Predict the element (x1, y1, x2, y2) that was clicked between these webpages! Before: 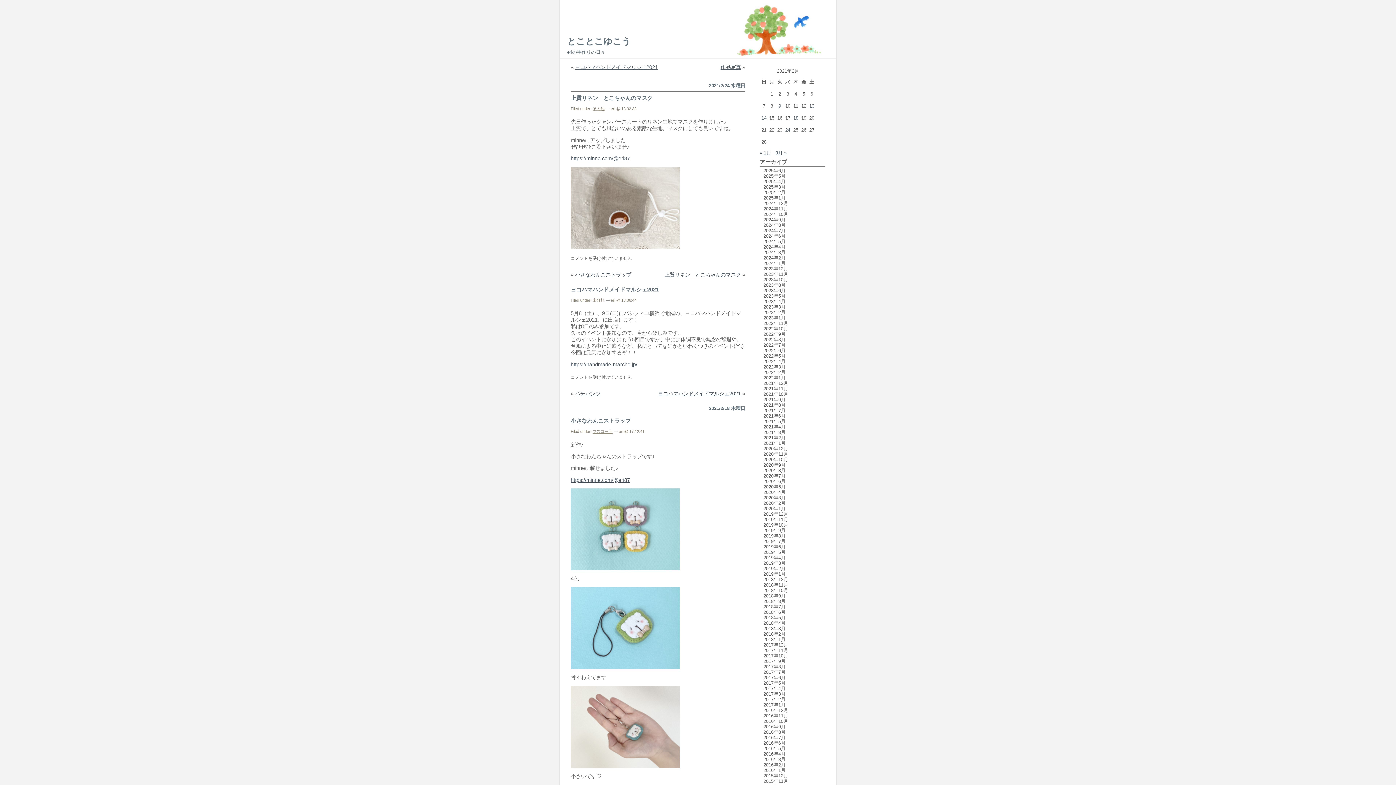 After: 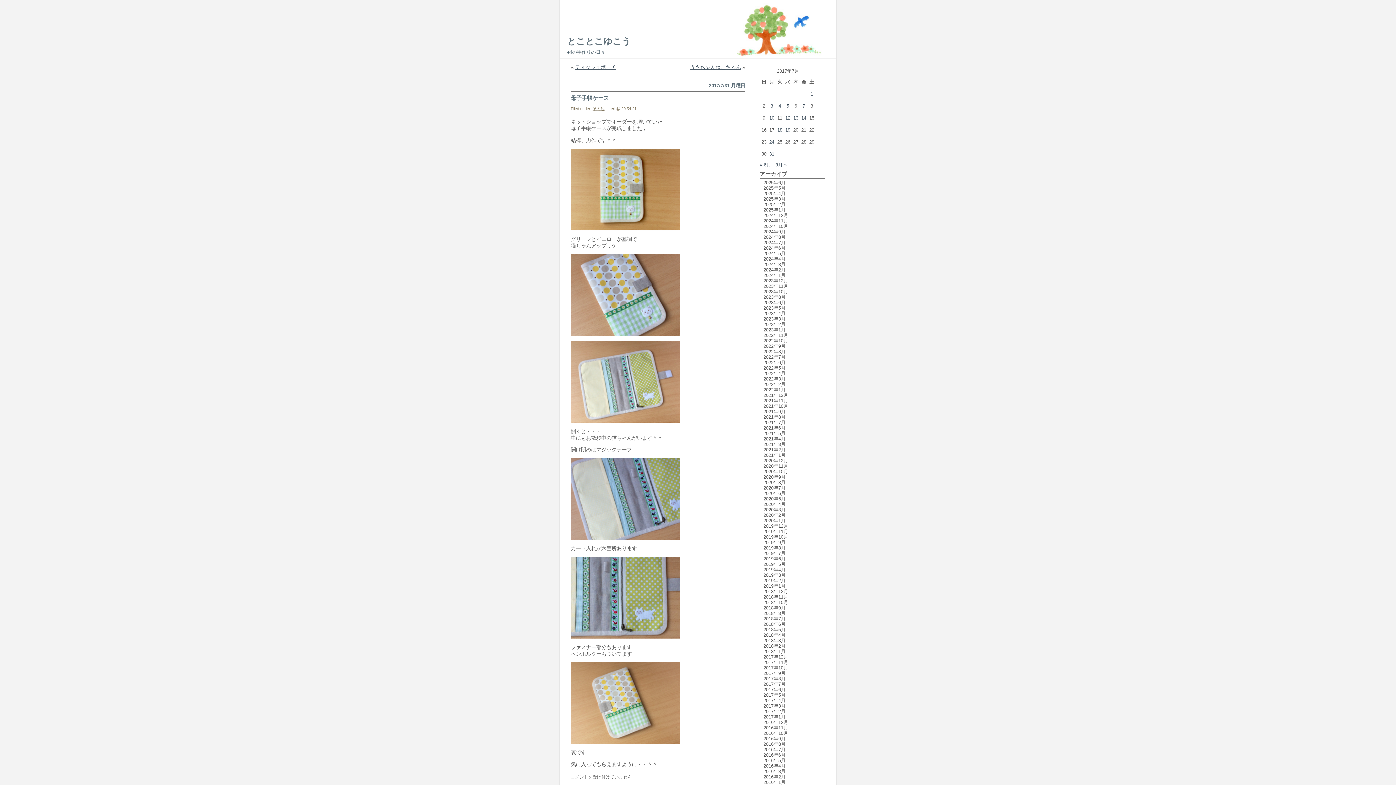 Action: label: 2017年7月 bbox: (763, 669, 785, 675)